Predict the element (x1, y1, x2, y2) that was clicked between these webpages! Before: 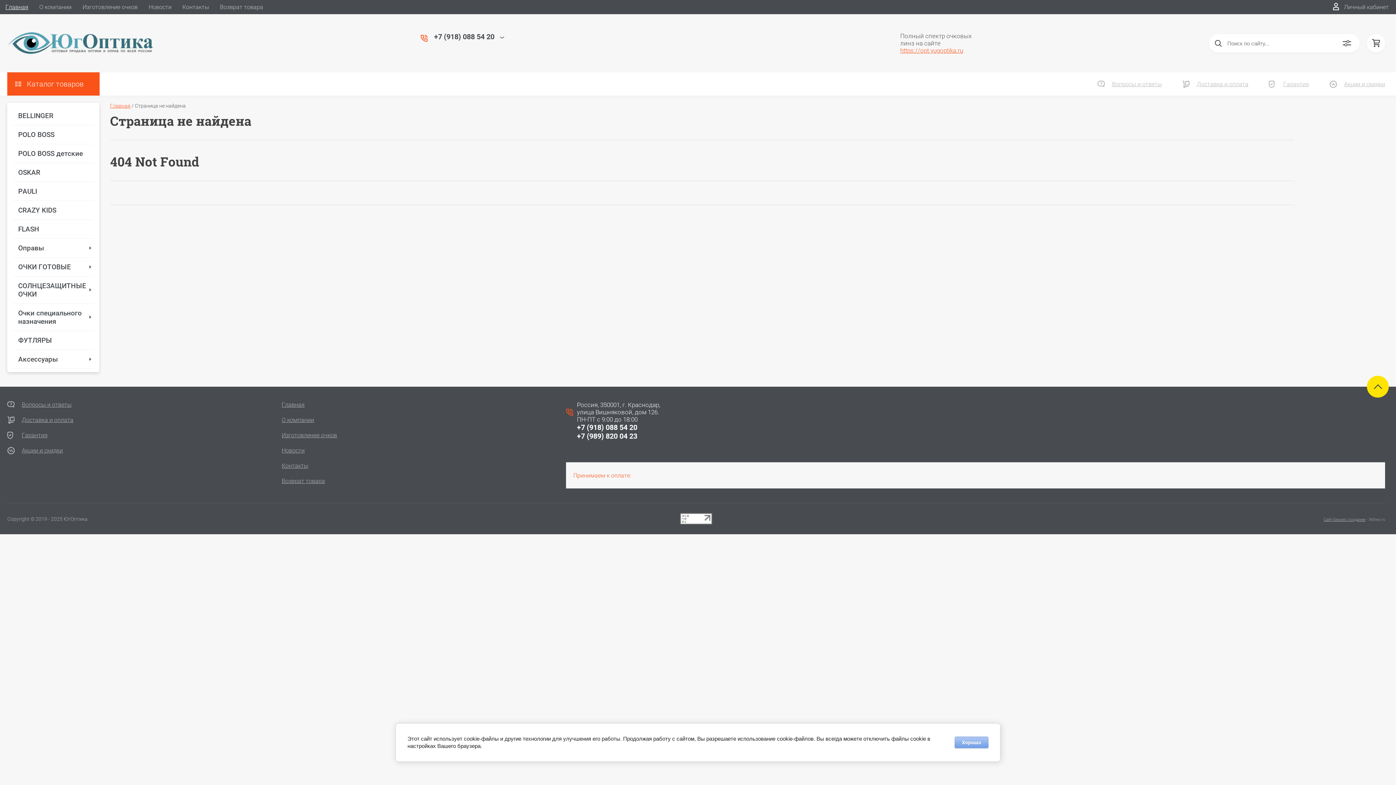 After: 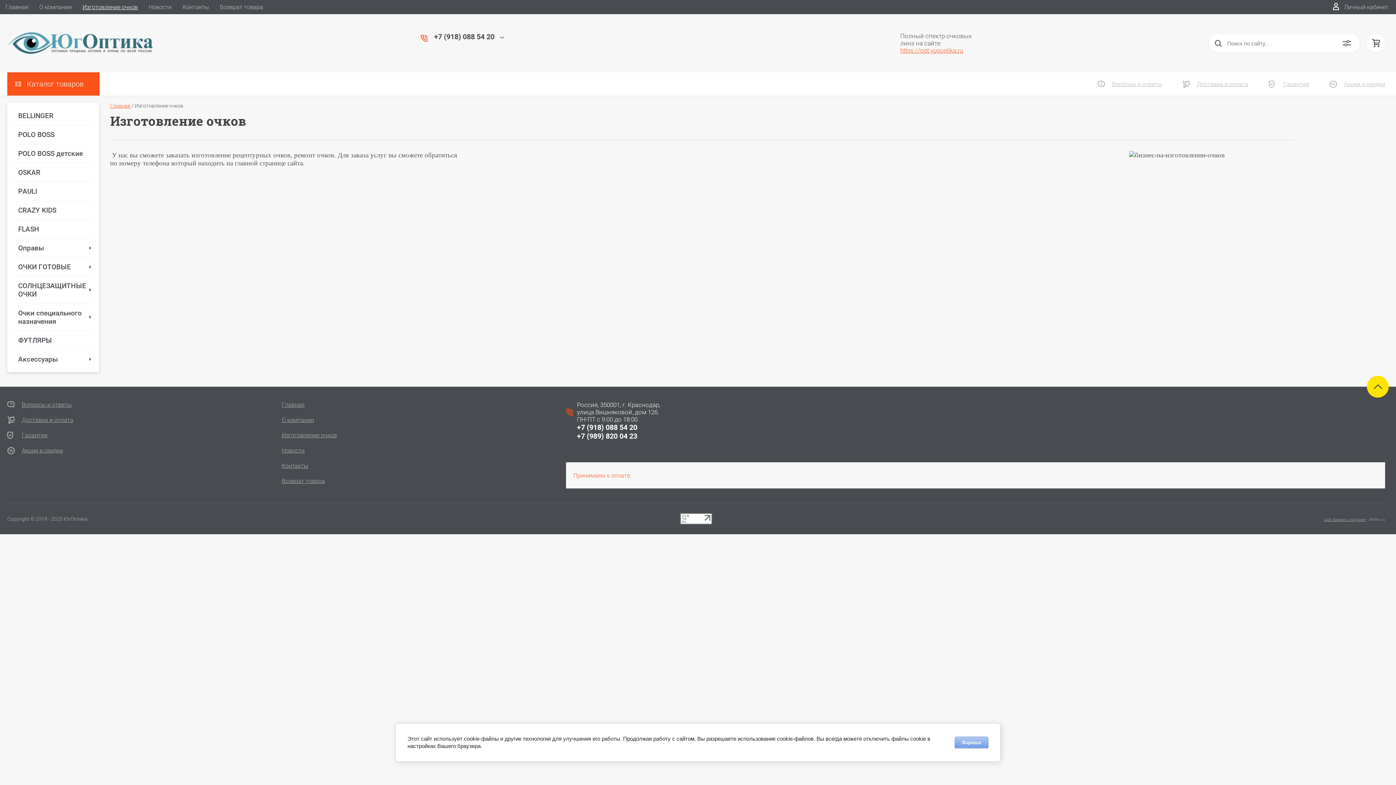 Action: bbox: (281, 432, 337, 438) label: Изготовление очков